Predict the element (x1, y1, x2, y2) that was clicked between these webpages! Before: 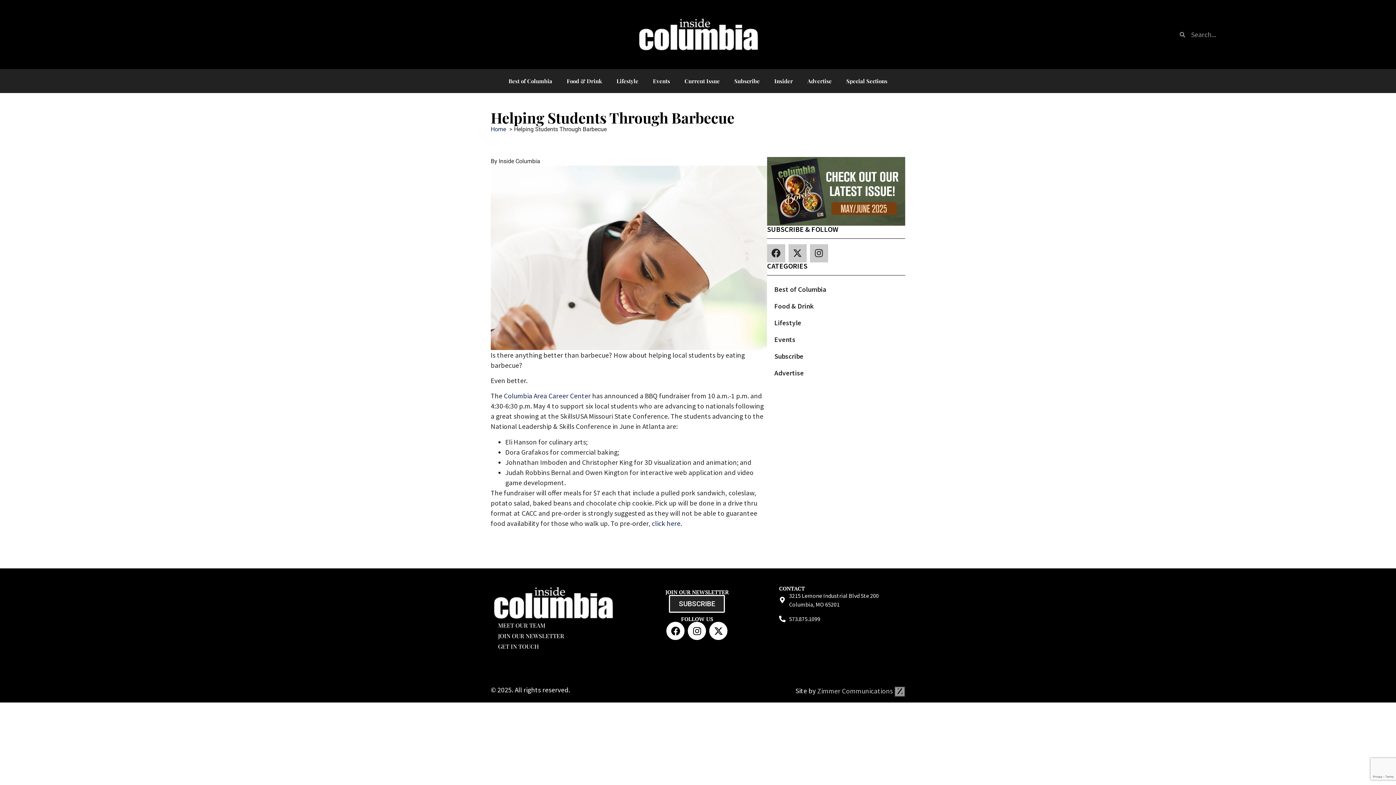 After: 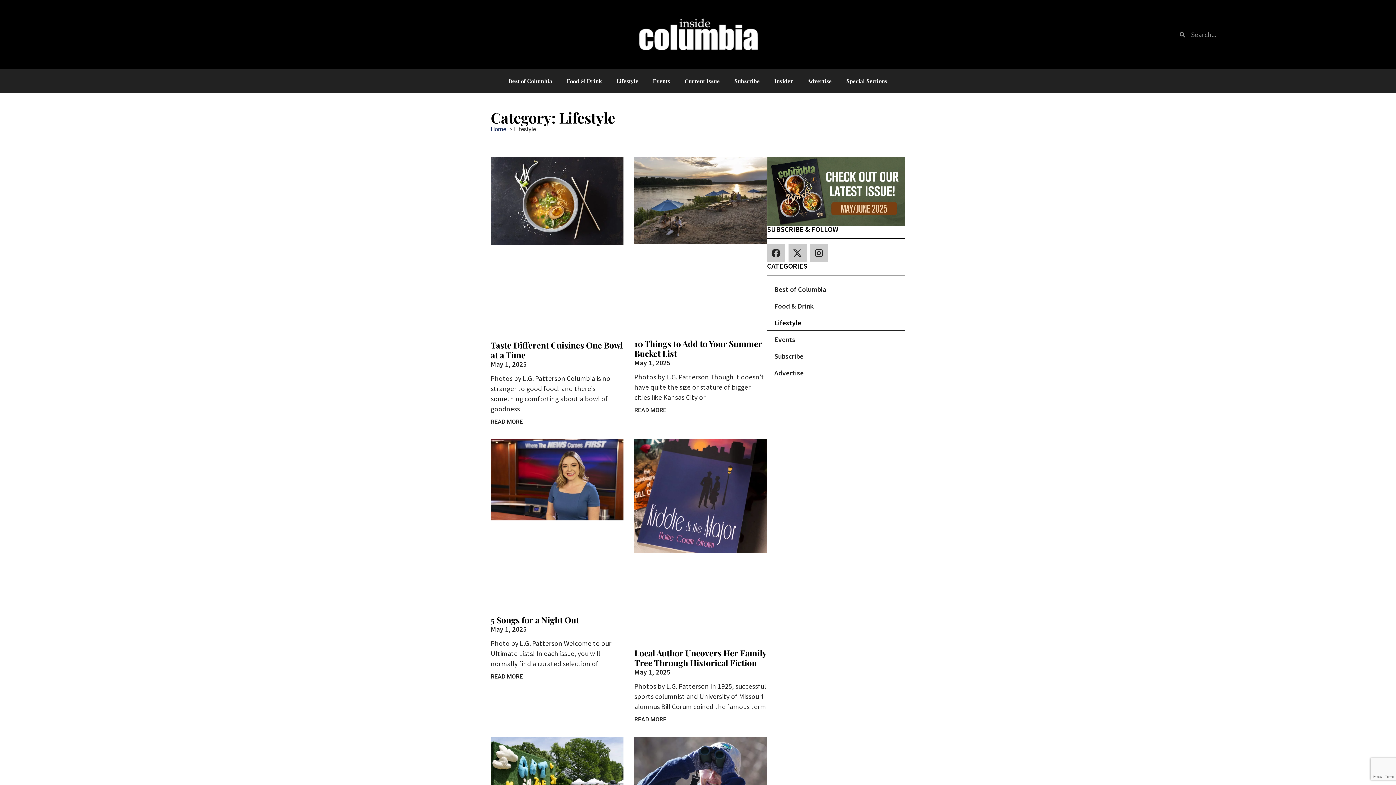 Action: bbox: (767, 314, 905, 331) label: Lifestyle